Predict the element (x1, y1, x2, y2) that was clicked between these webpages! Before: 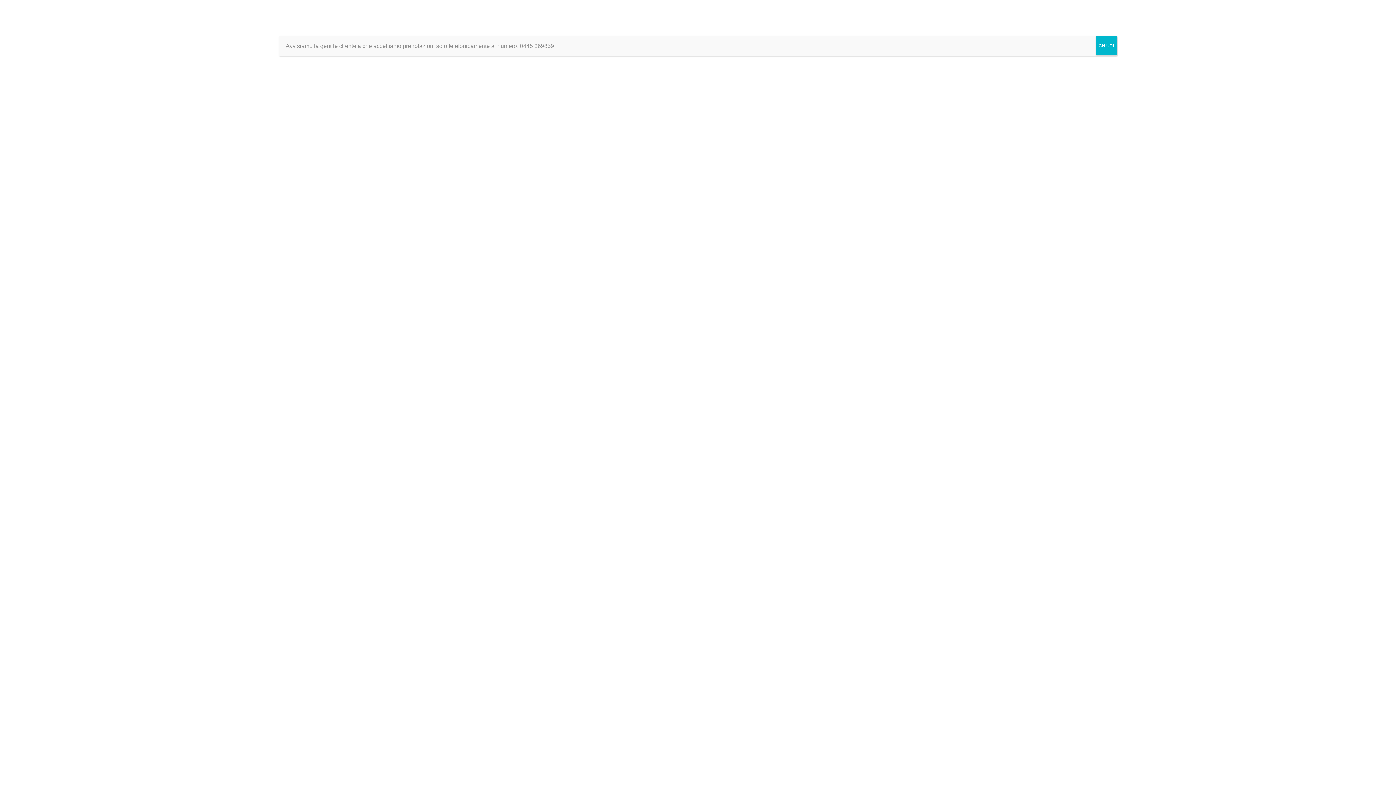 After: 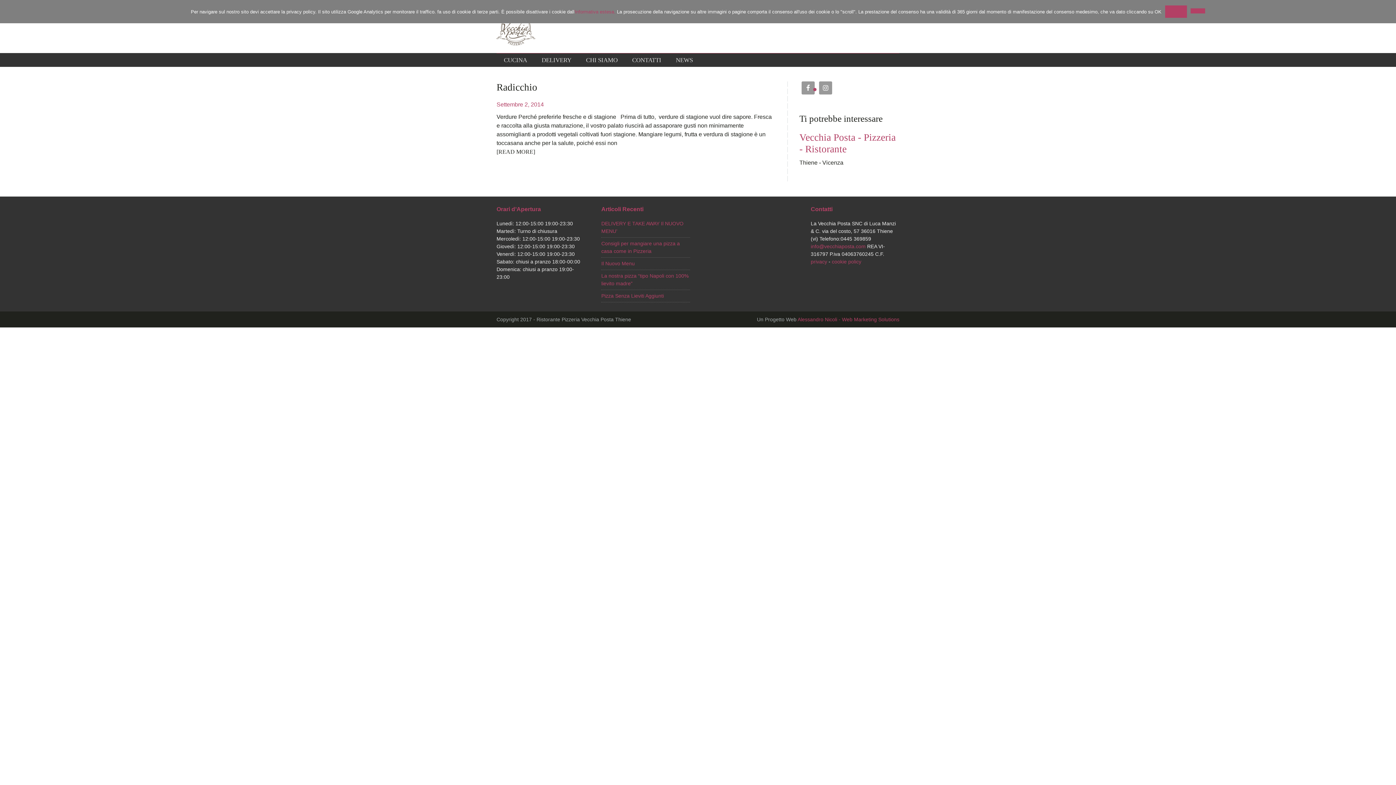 Action: label: Chiudi bbox: (1096, 36, 1117, 55)